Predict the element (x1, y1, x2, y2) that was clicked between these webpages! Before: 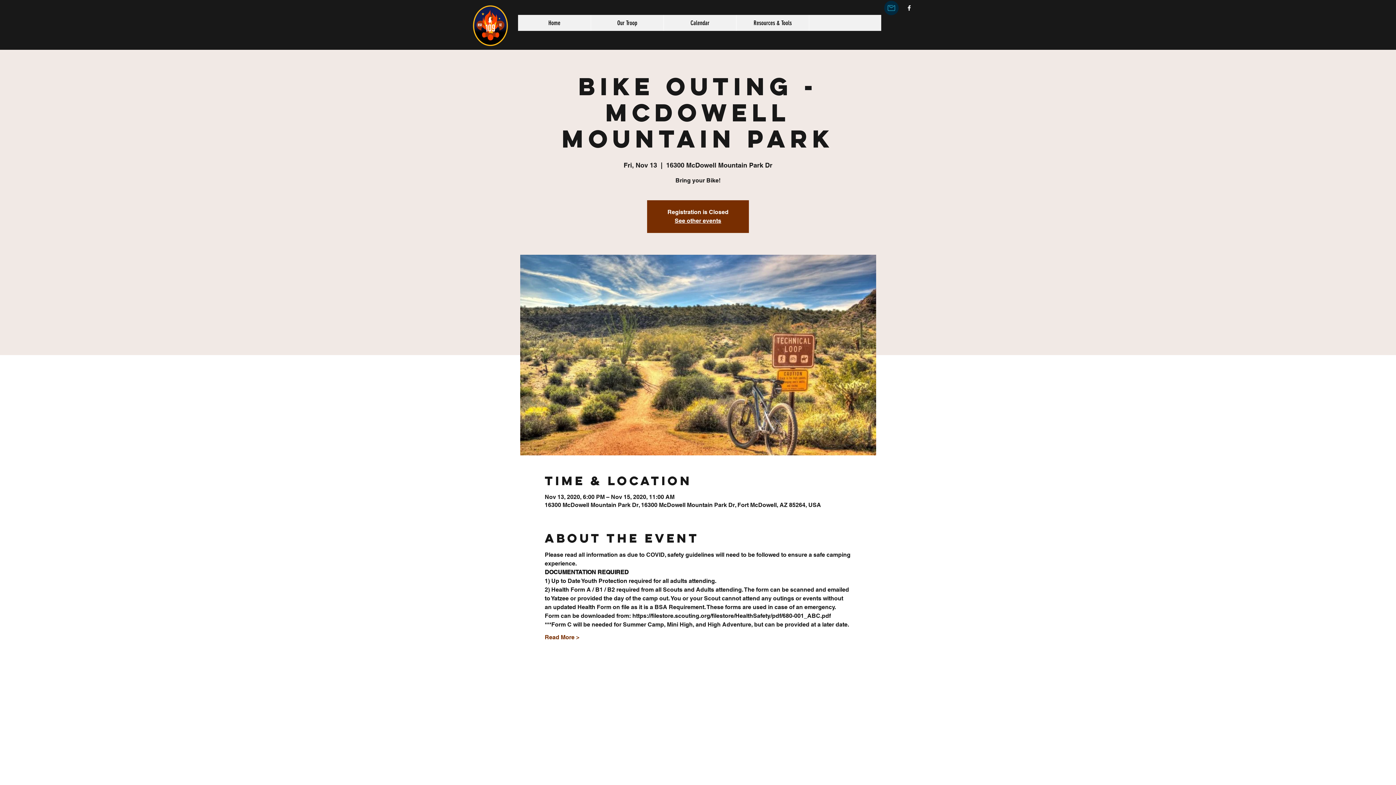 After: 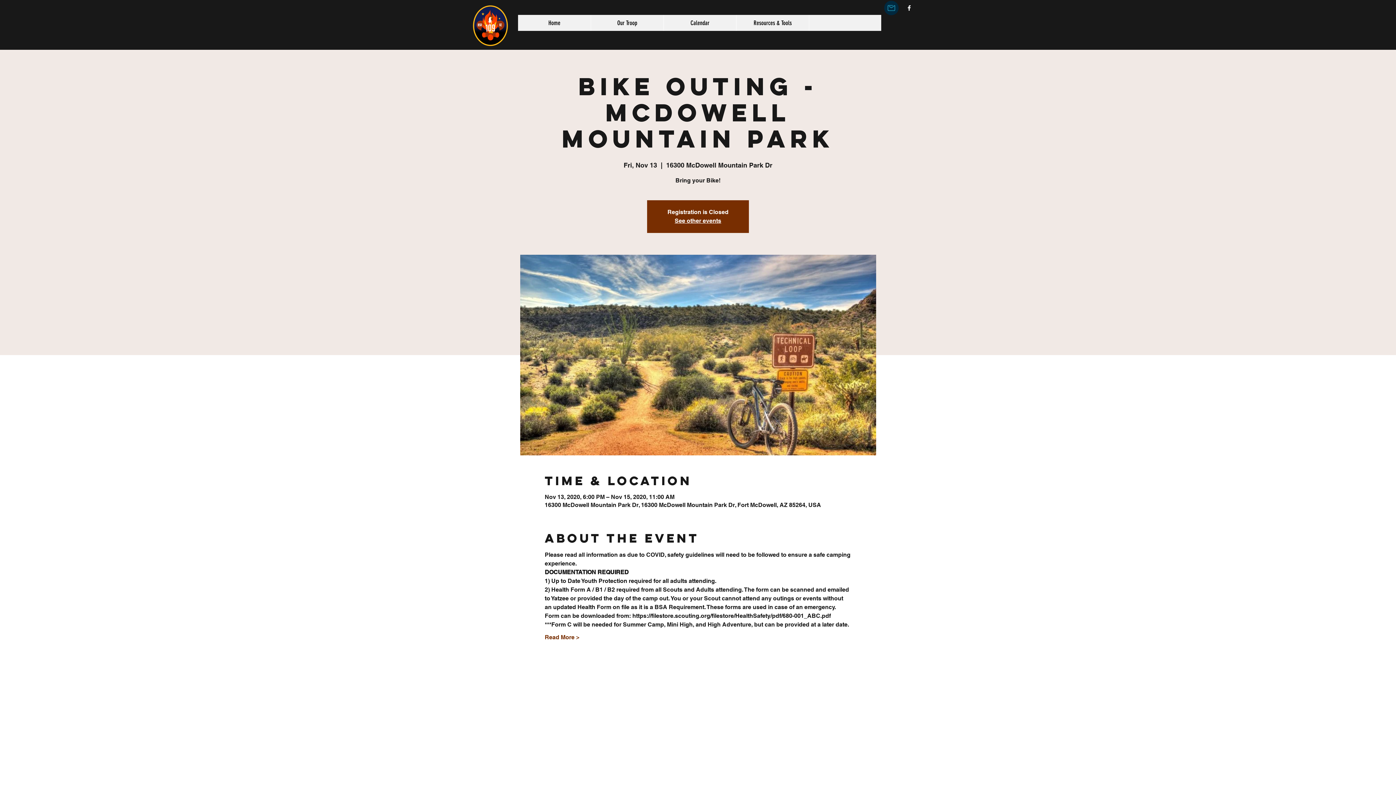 Action: label: Our Troop bbox: (590, 14, 663, 30)